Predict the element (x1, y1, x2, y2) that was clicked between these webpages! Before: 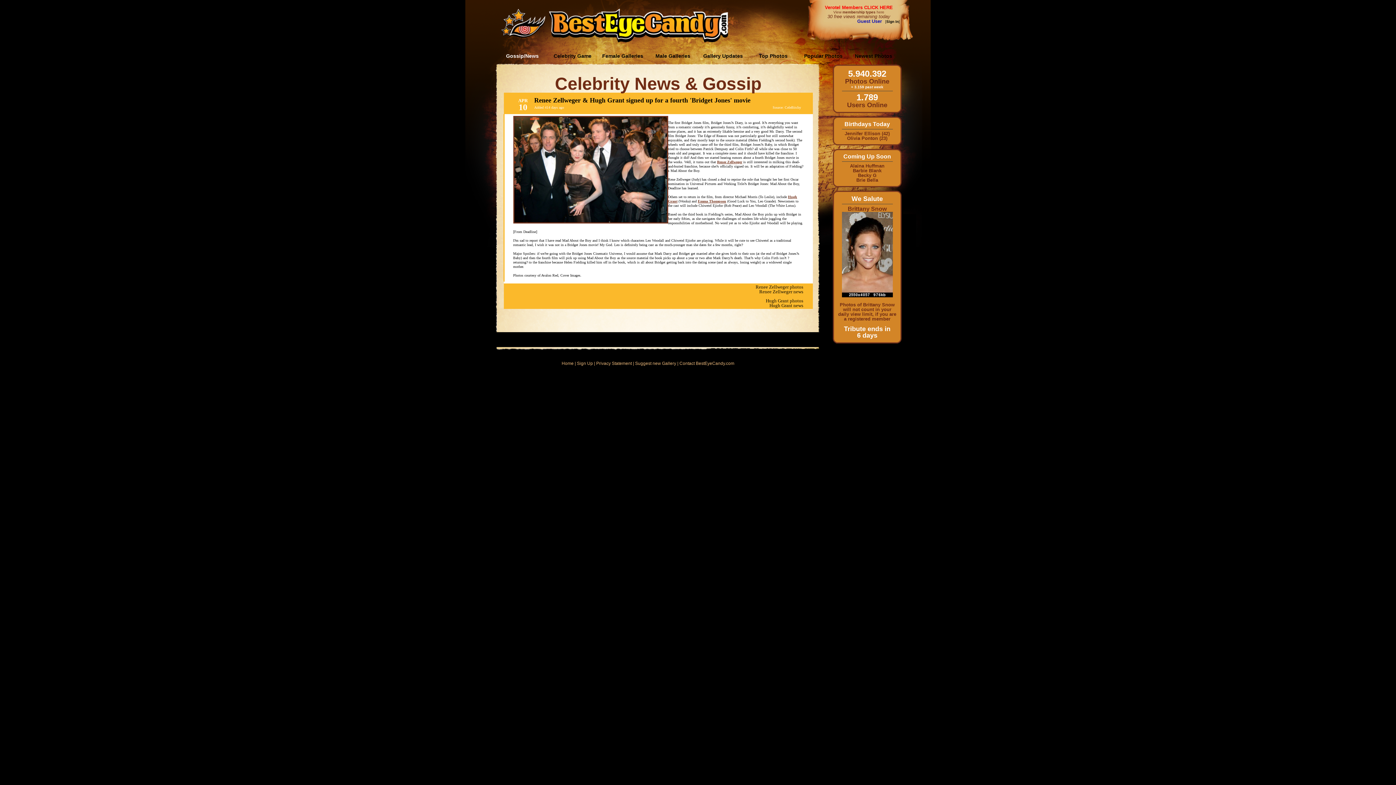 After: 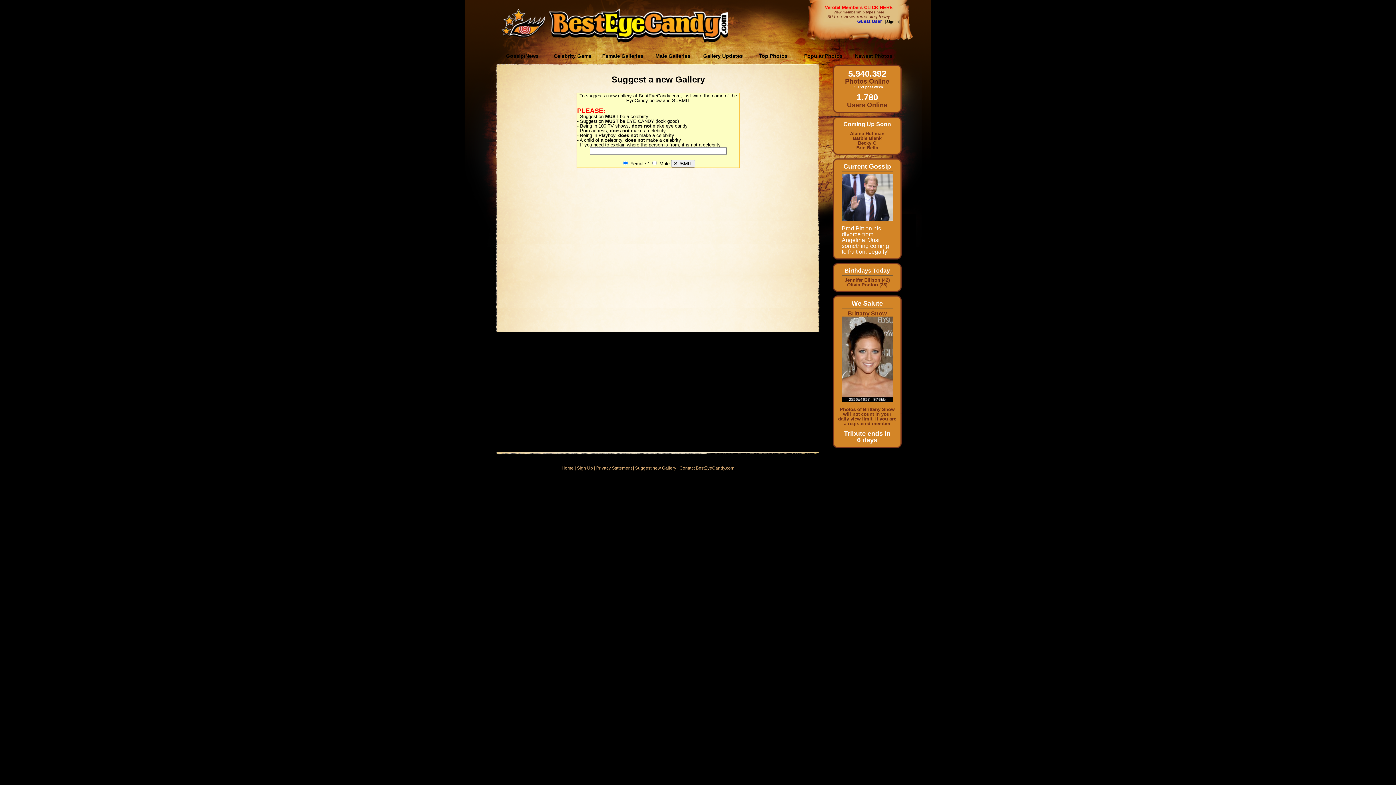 Action: label: Suggest new Gallery bbox: (635, 361, 676, 366)